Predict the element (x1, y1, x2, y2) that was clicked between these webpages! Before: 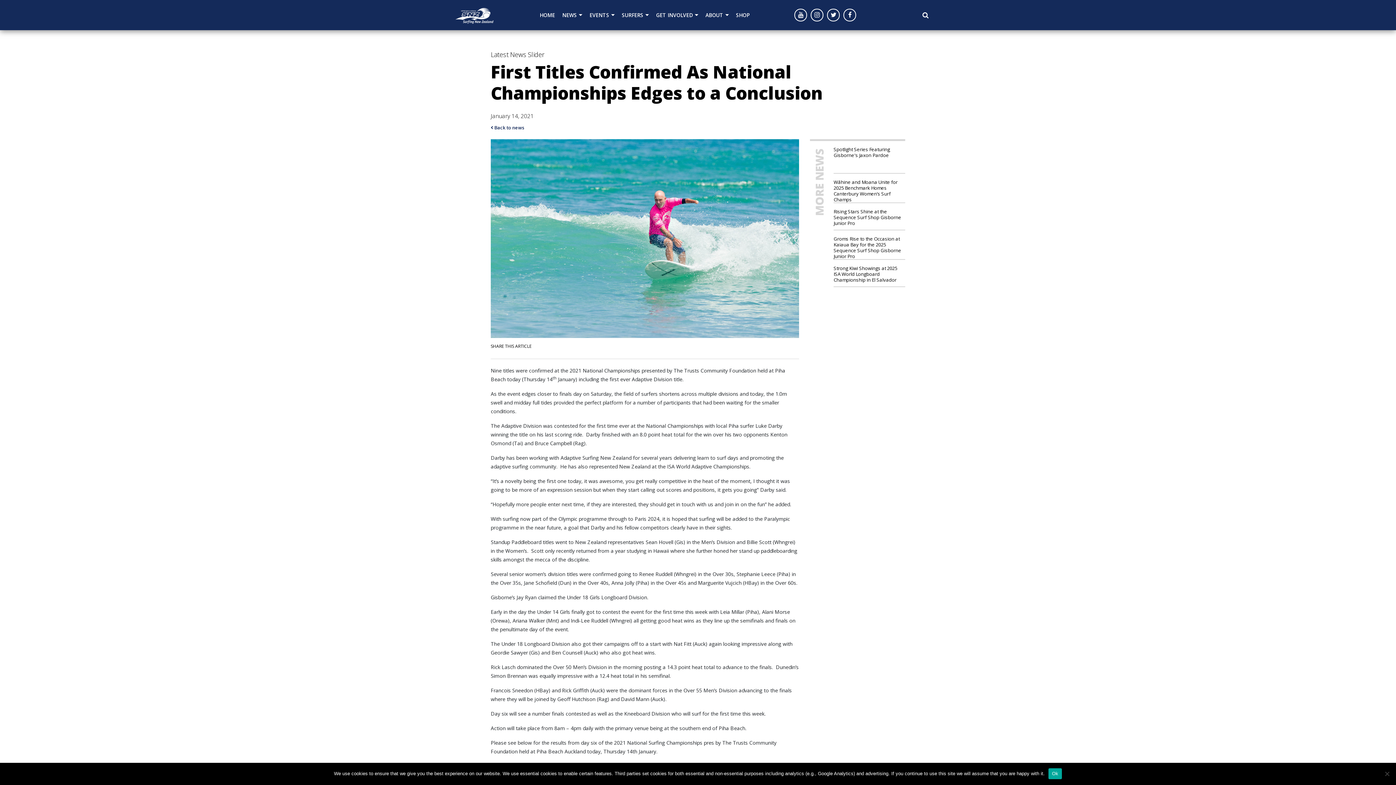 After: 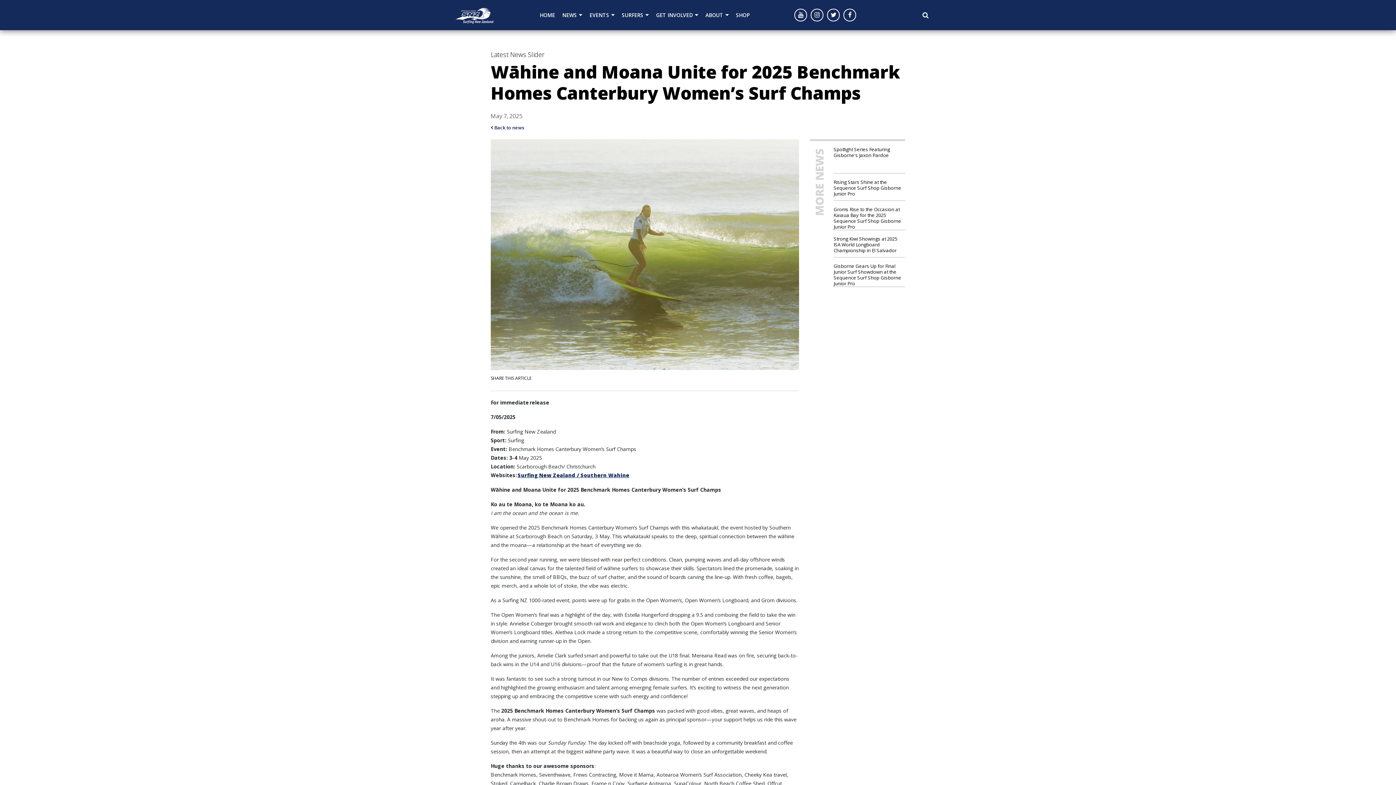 Action: label: Wāhine and Moana Unite for 2025 Benchmark Homes Canterbury Women’s Surf Champs bbox: (833, 173, 905, 202)